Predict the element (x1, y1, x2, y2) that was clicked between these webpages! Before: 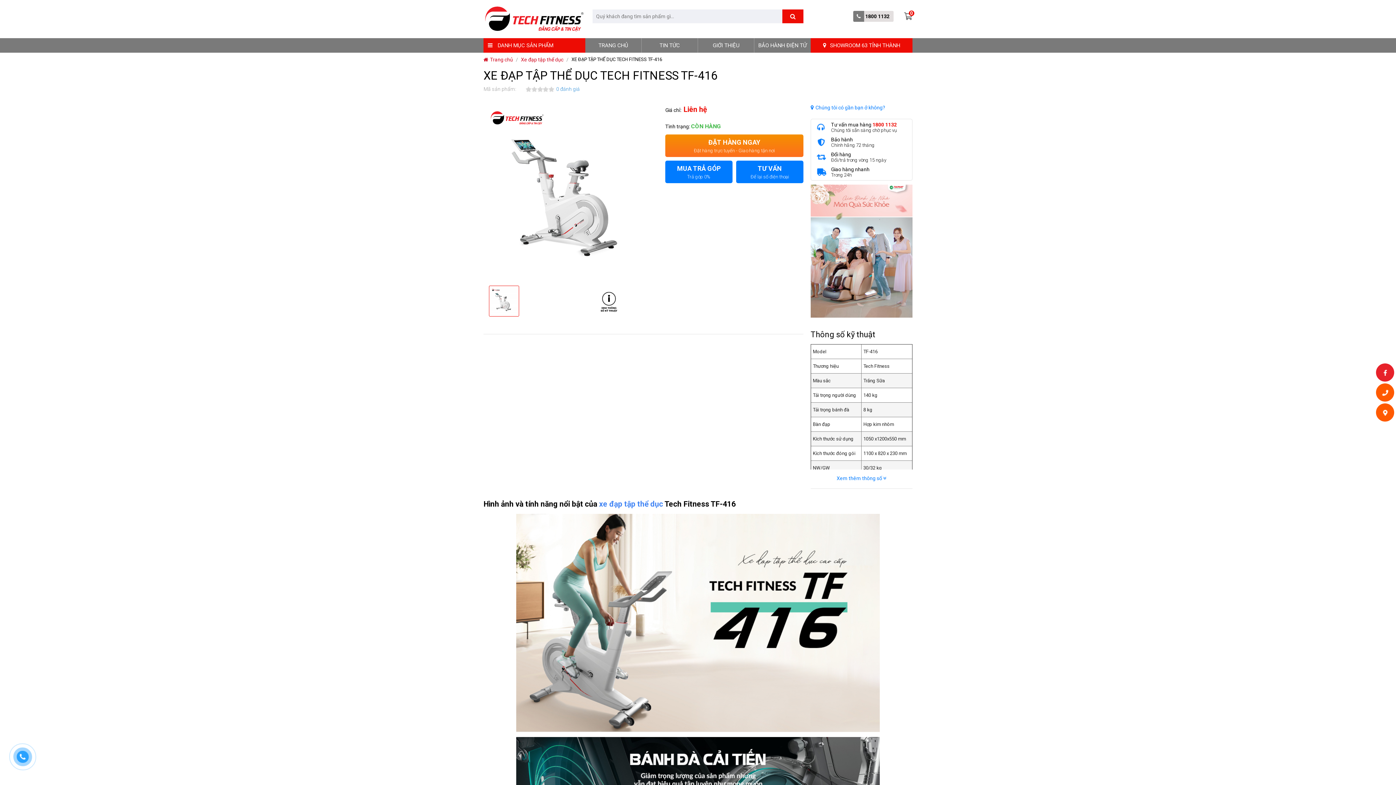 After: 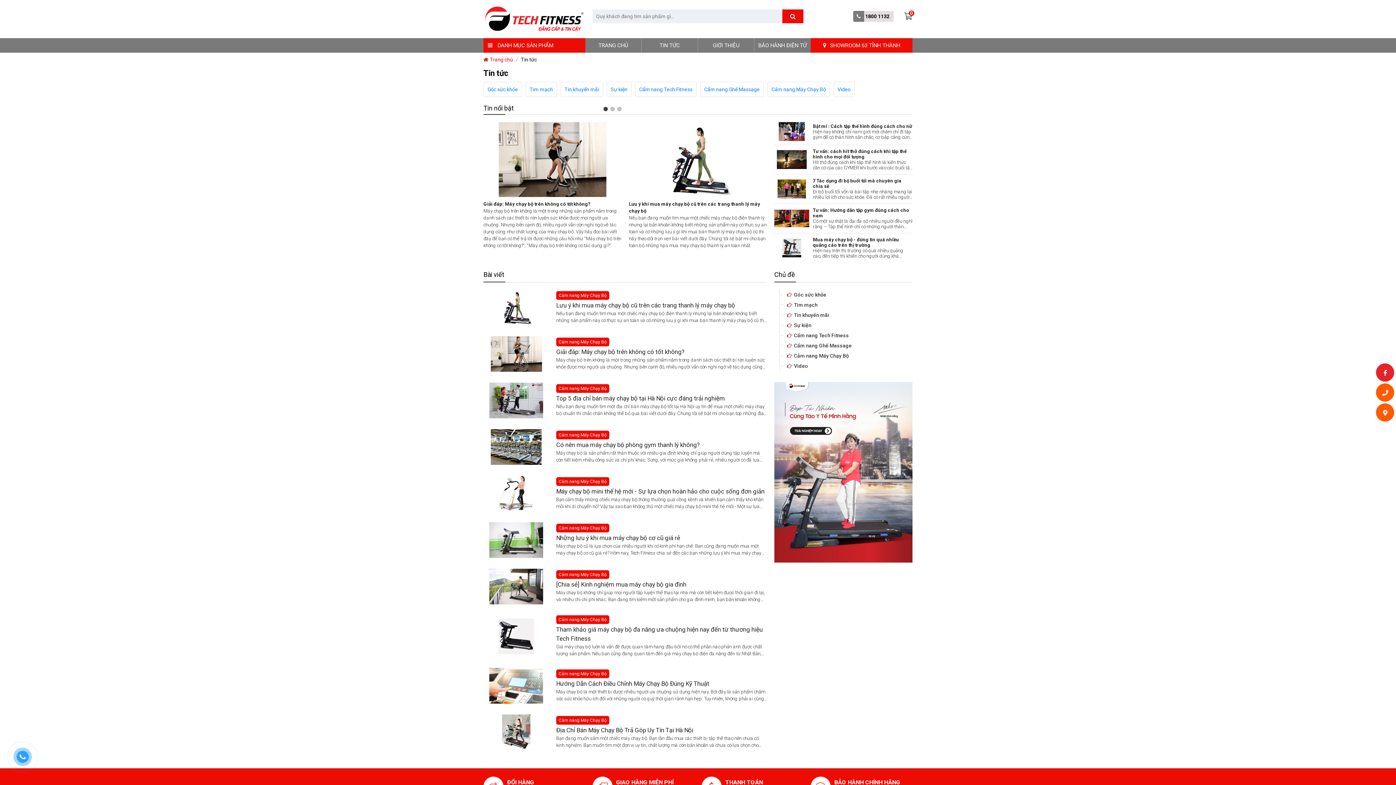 Action: bbox: (641, 38, 697, 52) label: TIN TỨC